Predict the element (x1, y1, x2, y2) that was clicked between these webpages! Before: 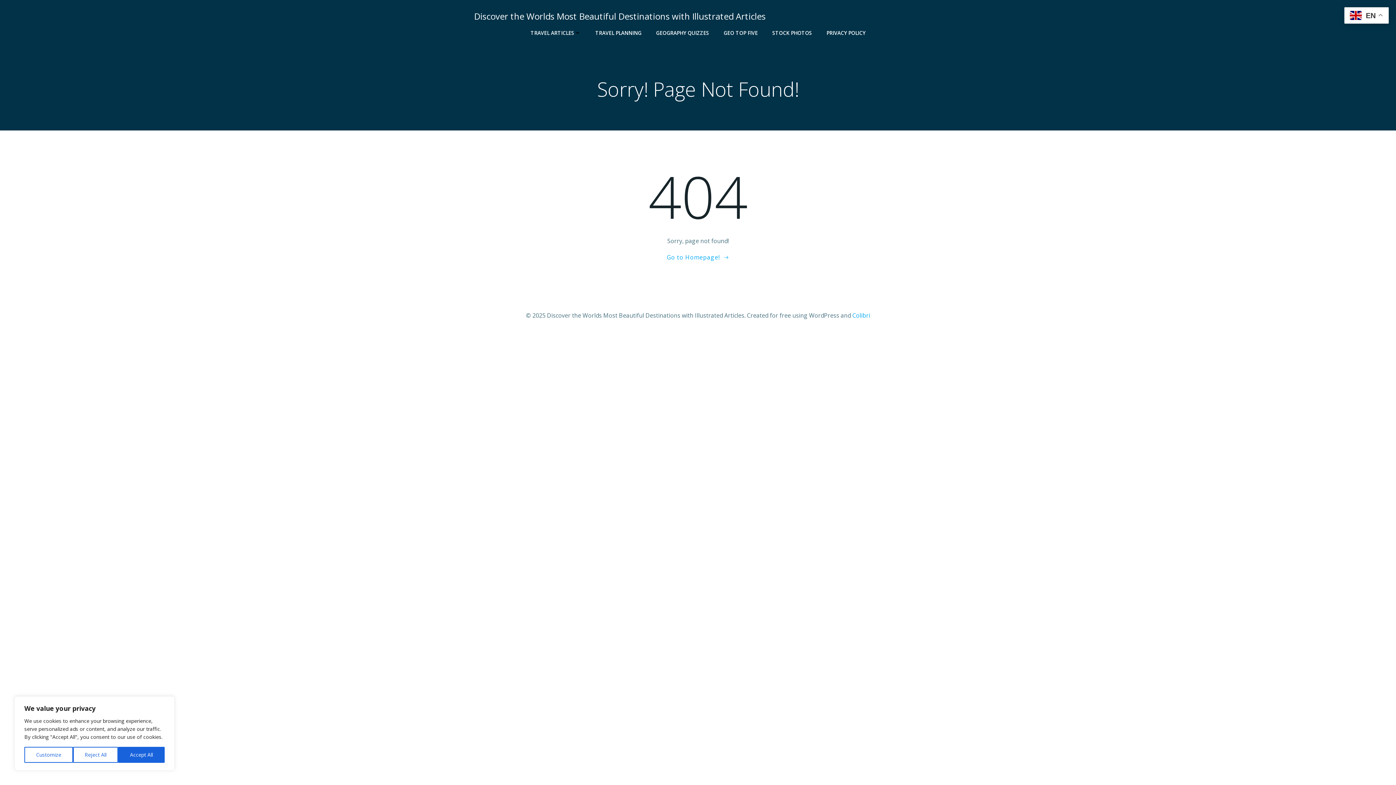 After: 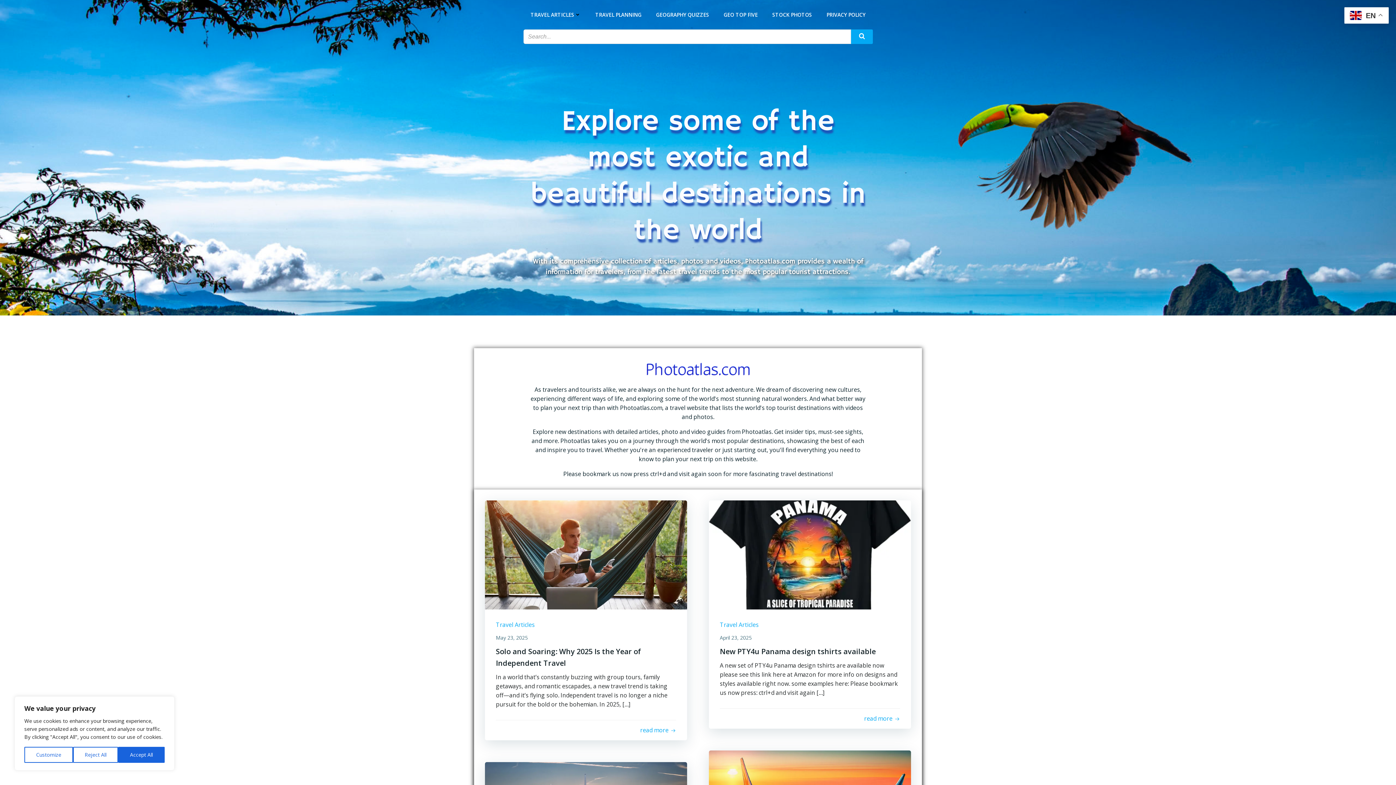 Action: bbox: (666, 253, 729, 261) label: Go to Homepage!